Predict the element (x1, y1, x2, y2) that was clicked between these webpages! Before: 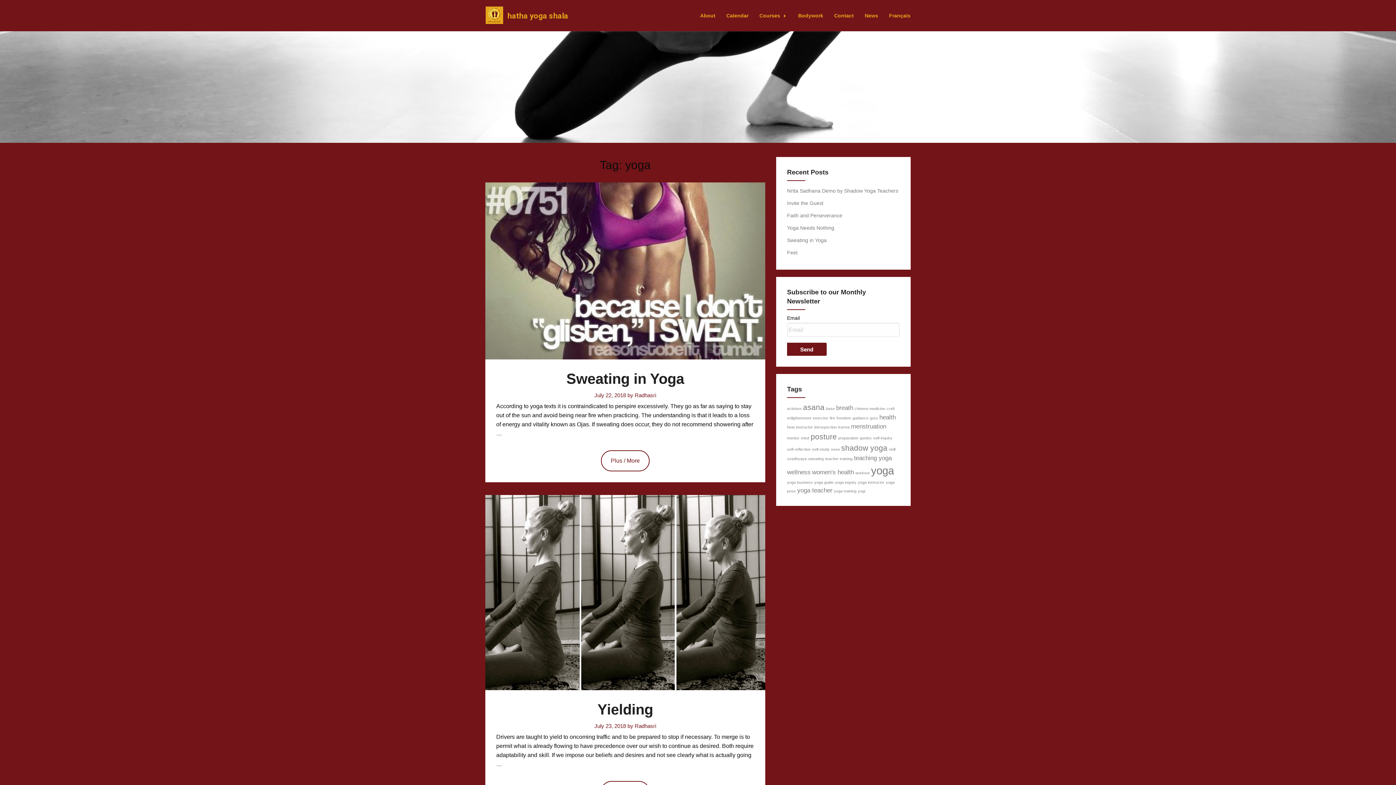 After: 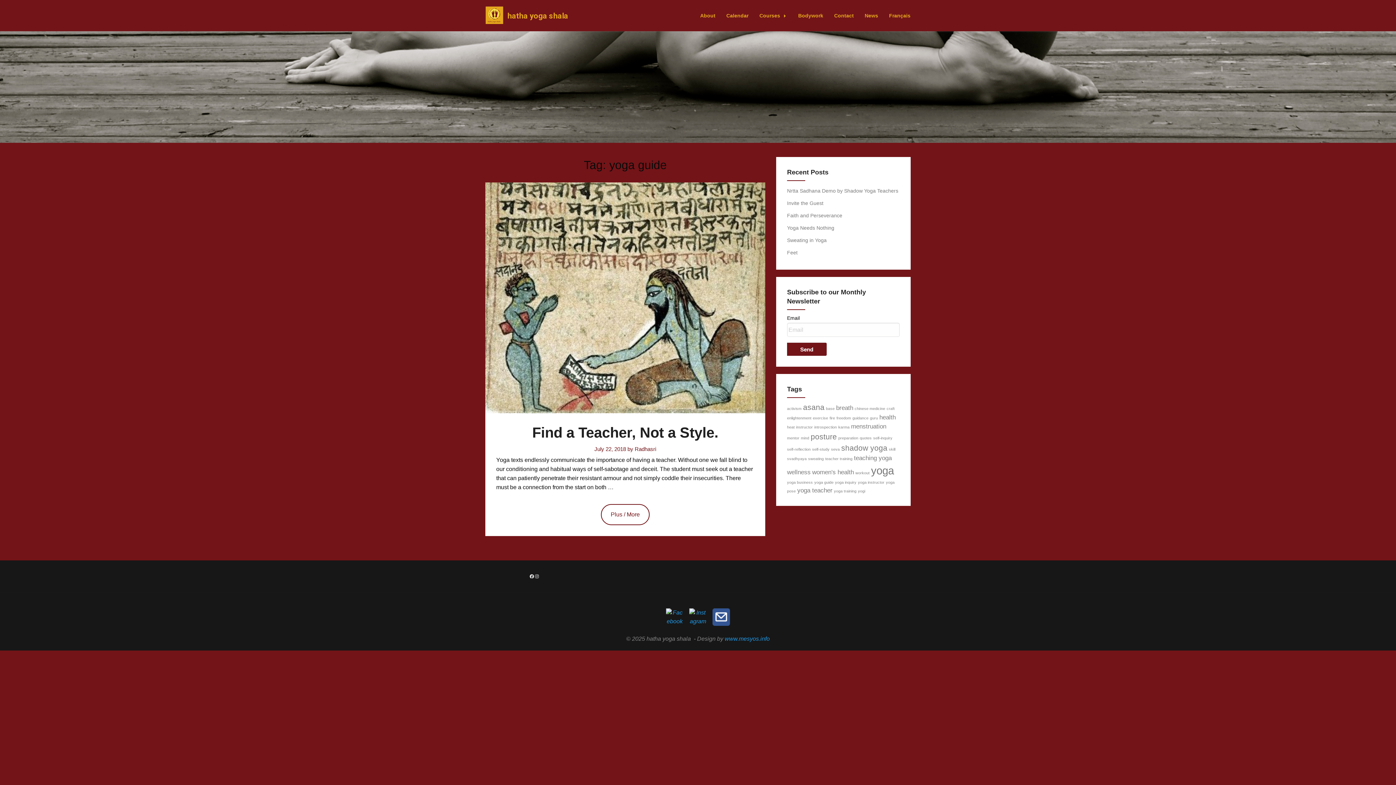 Action: label: yoga guide (1 item) bbox: (814, 480, 833, 484)